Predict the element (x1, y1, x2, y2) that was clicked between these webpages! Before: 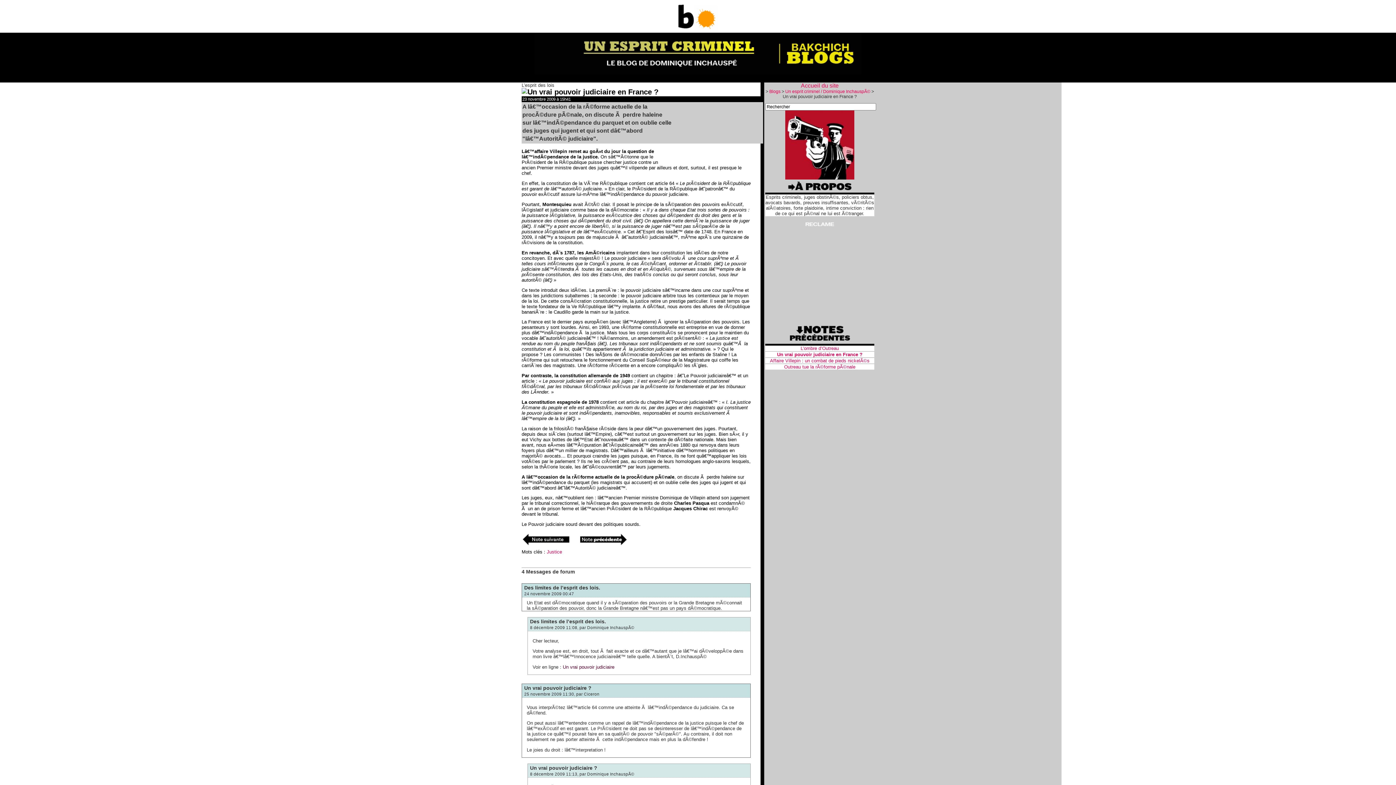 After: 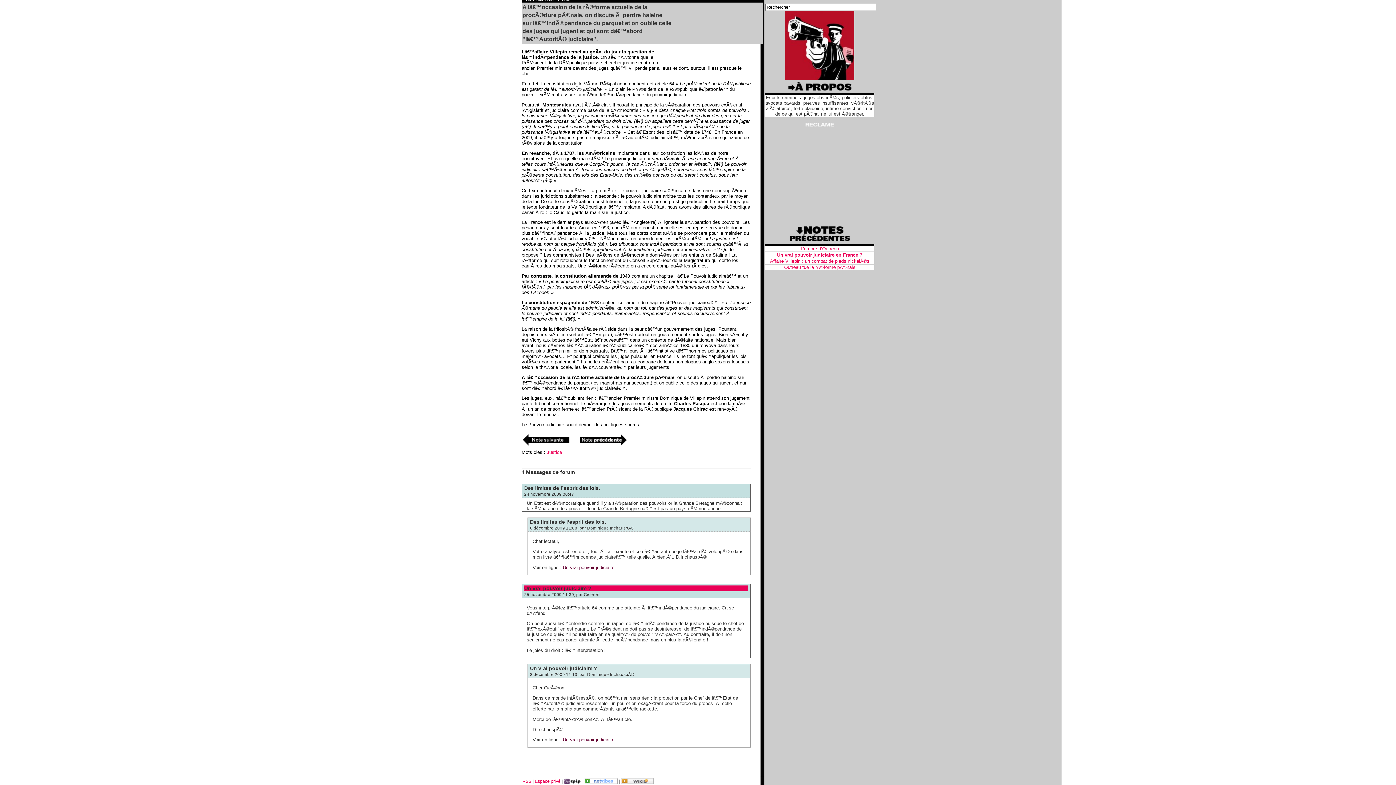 Action: bbox: (524, 585, 748, 590) label: Des limites de l’esprit des lois.